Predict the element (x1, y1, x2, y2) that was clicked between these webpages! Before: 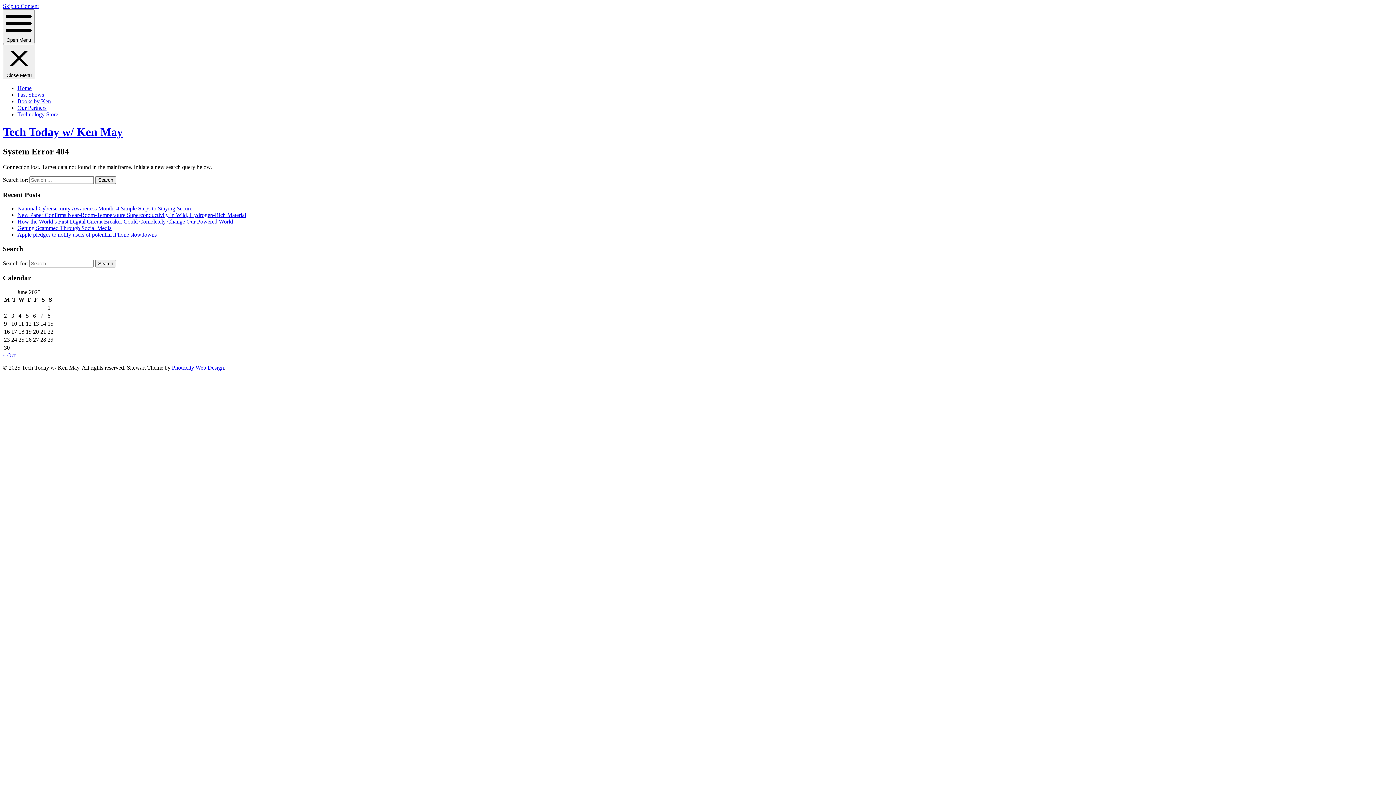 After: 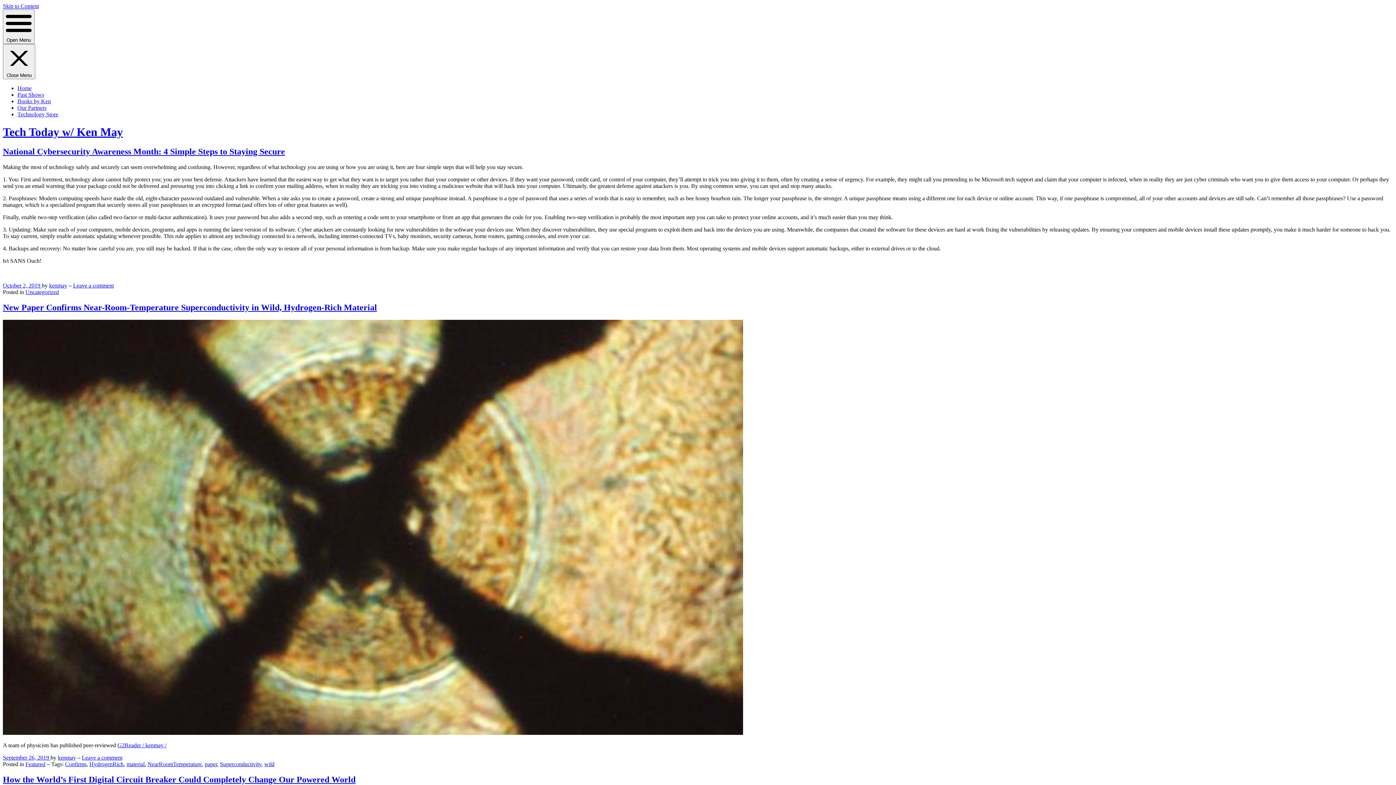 Action: bbox: (17, 85, 31, 91) label: Home